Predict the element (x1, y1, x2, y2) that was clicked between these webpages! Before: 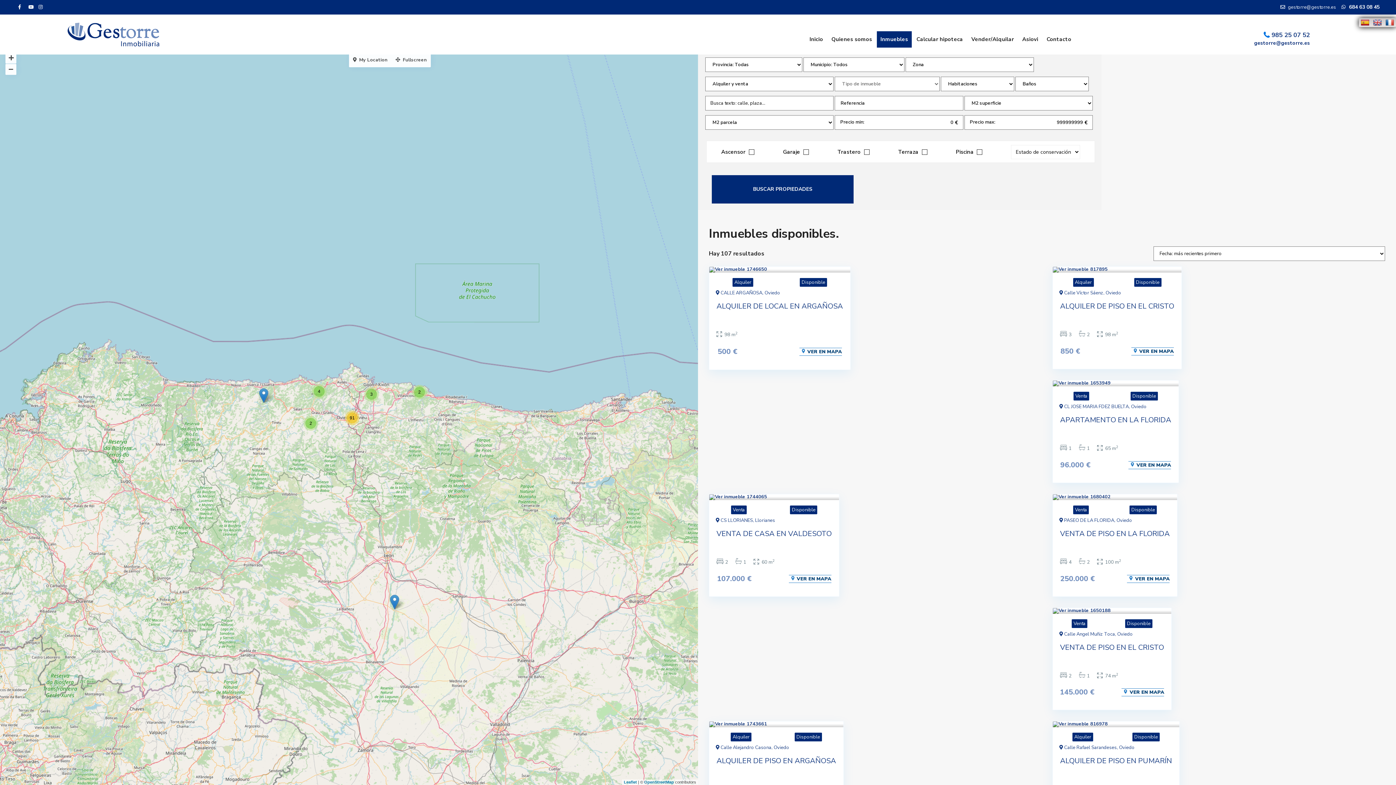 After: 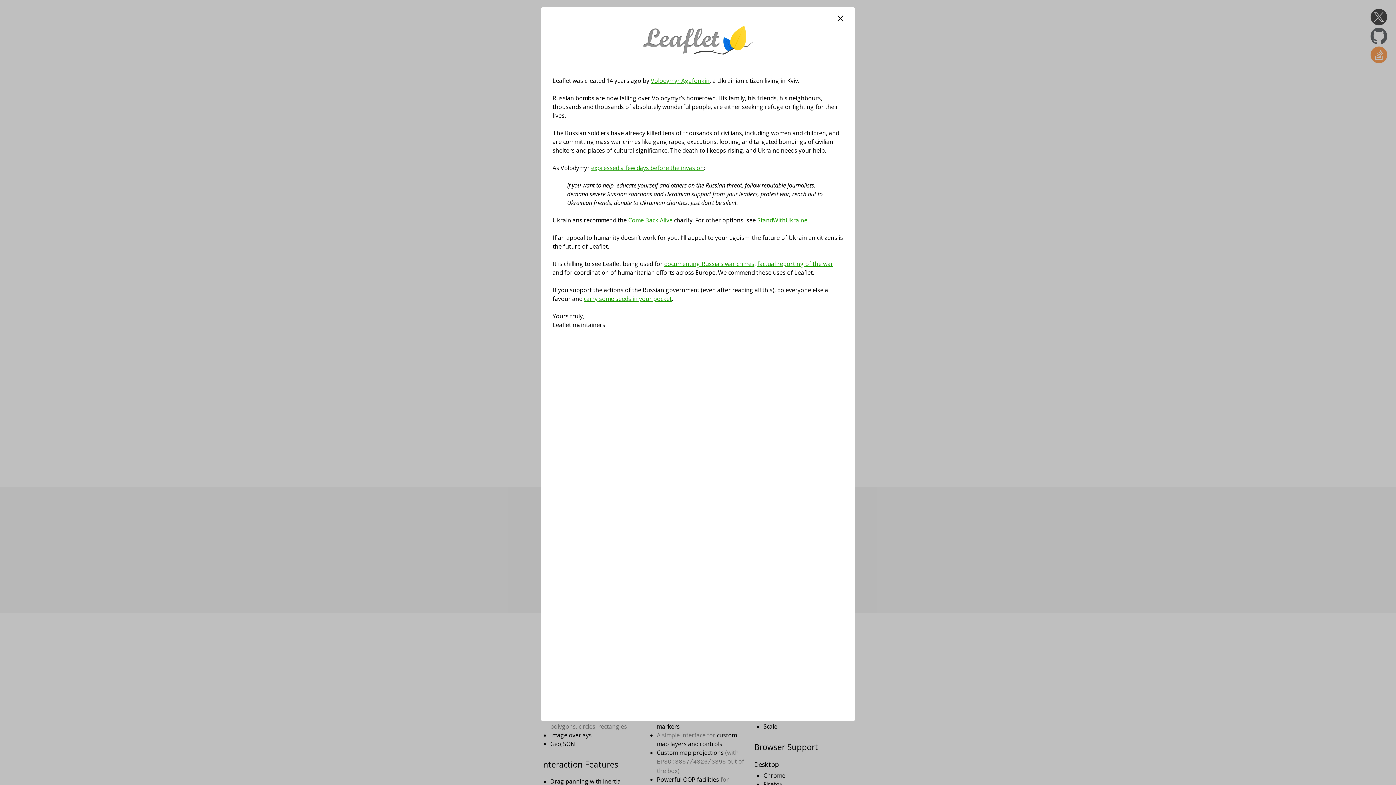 Action: label: Leaflet bbox: (624, 780, 637, 784)